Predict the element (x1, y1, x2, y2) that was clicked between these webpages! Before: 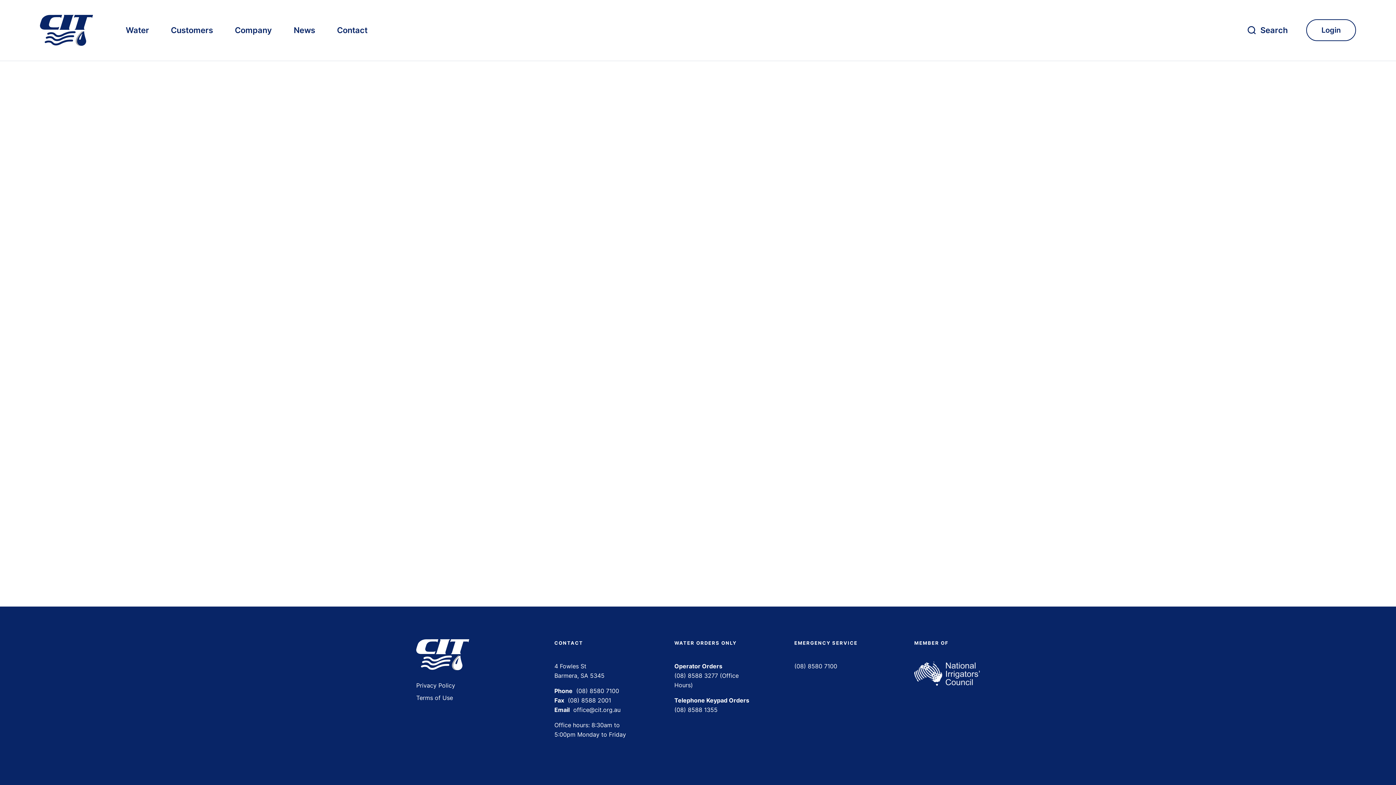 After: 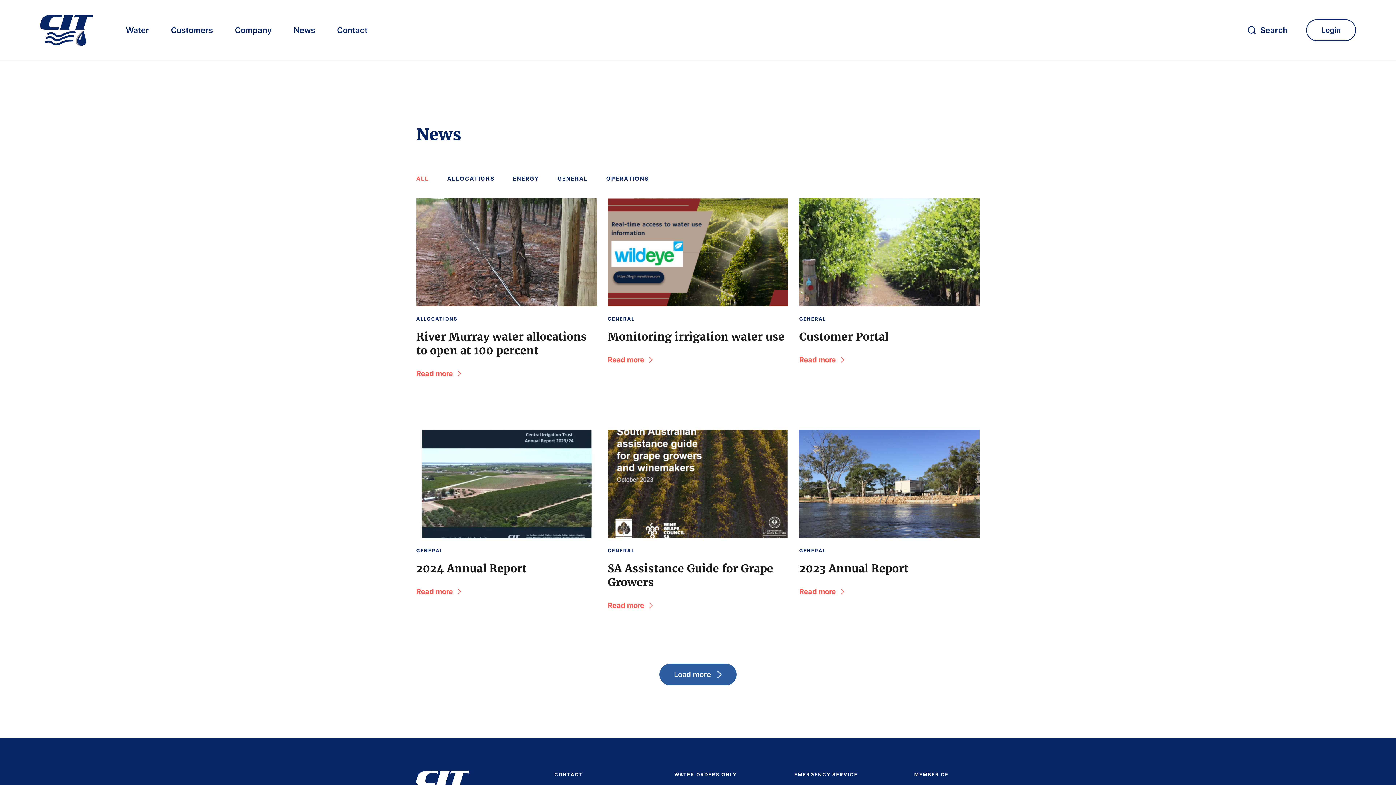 Action: bbox: (293, 24, 315, 36) label: News